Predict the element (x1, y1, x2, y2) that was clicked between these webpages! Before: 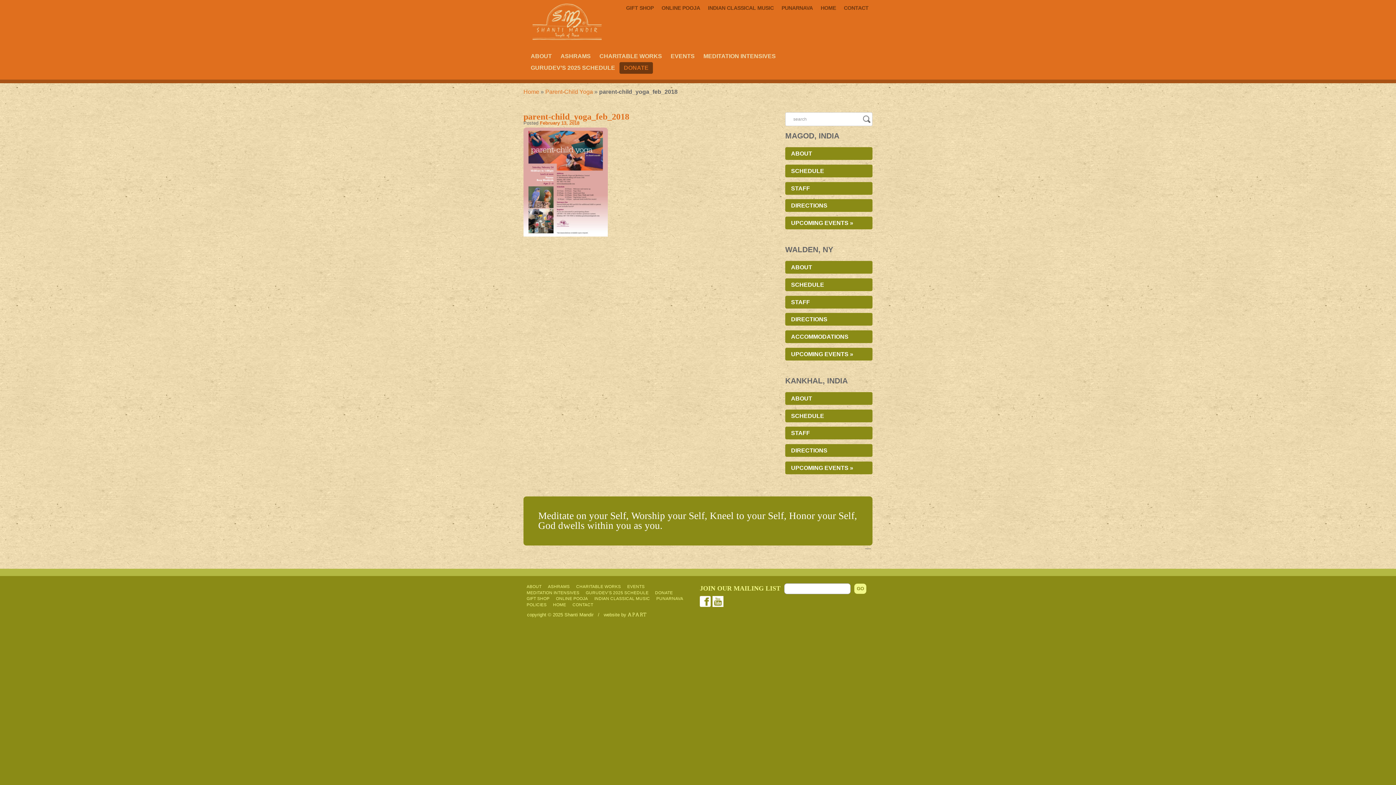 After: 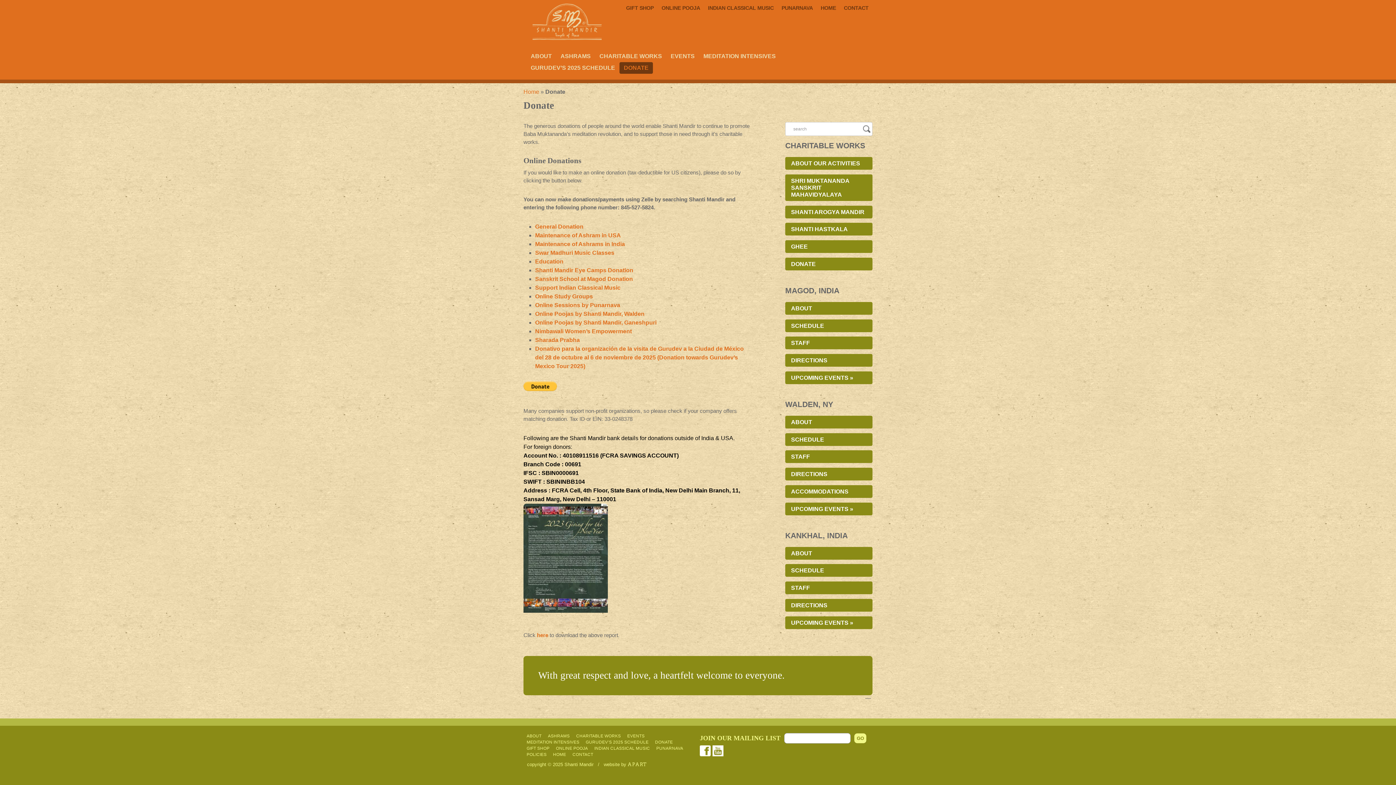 Action: bbox: (619, 62, 653, 73) label: DONATE